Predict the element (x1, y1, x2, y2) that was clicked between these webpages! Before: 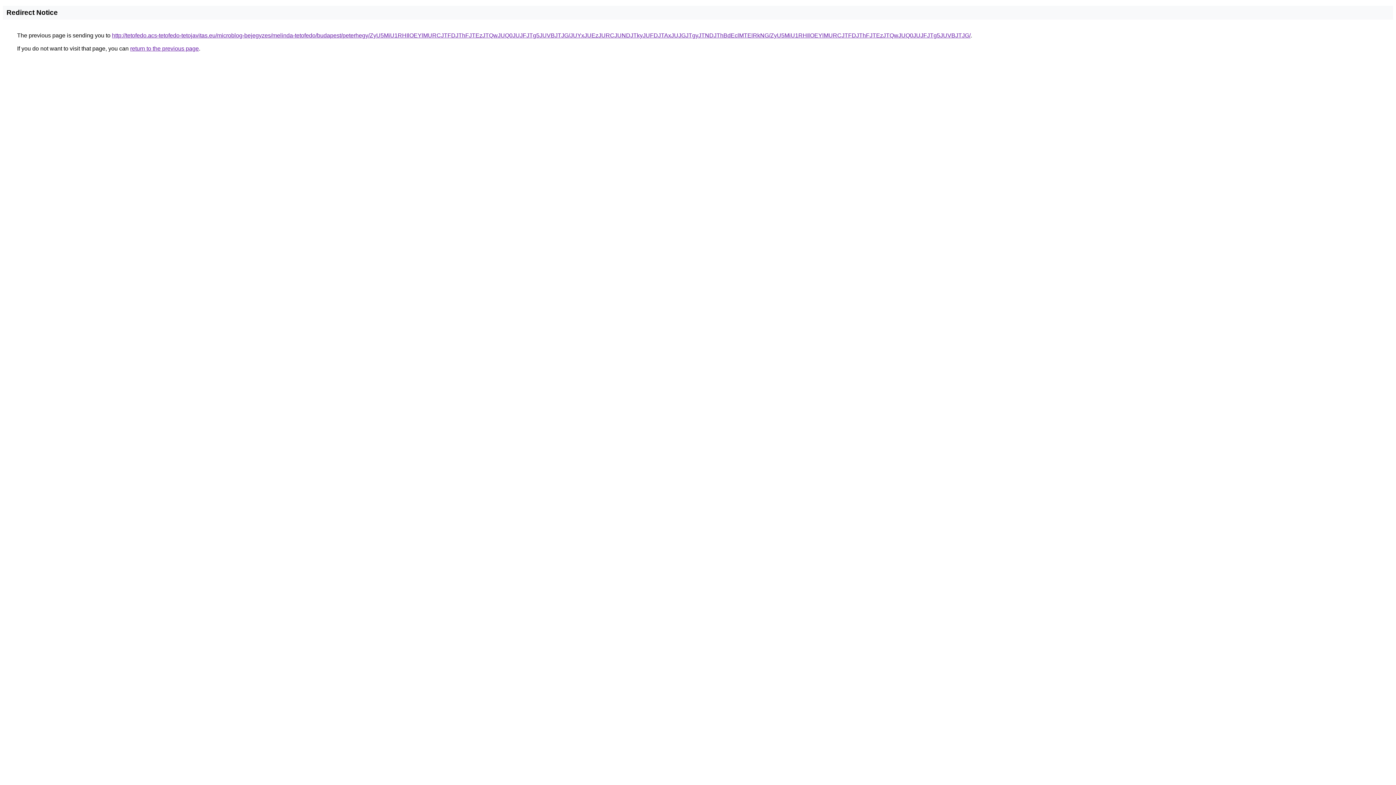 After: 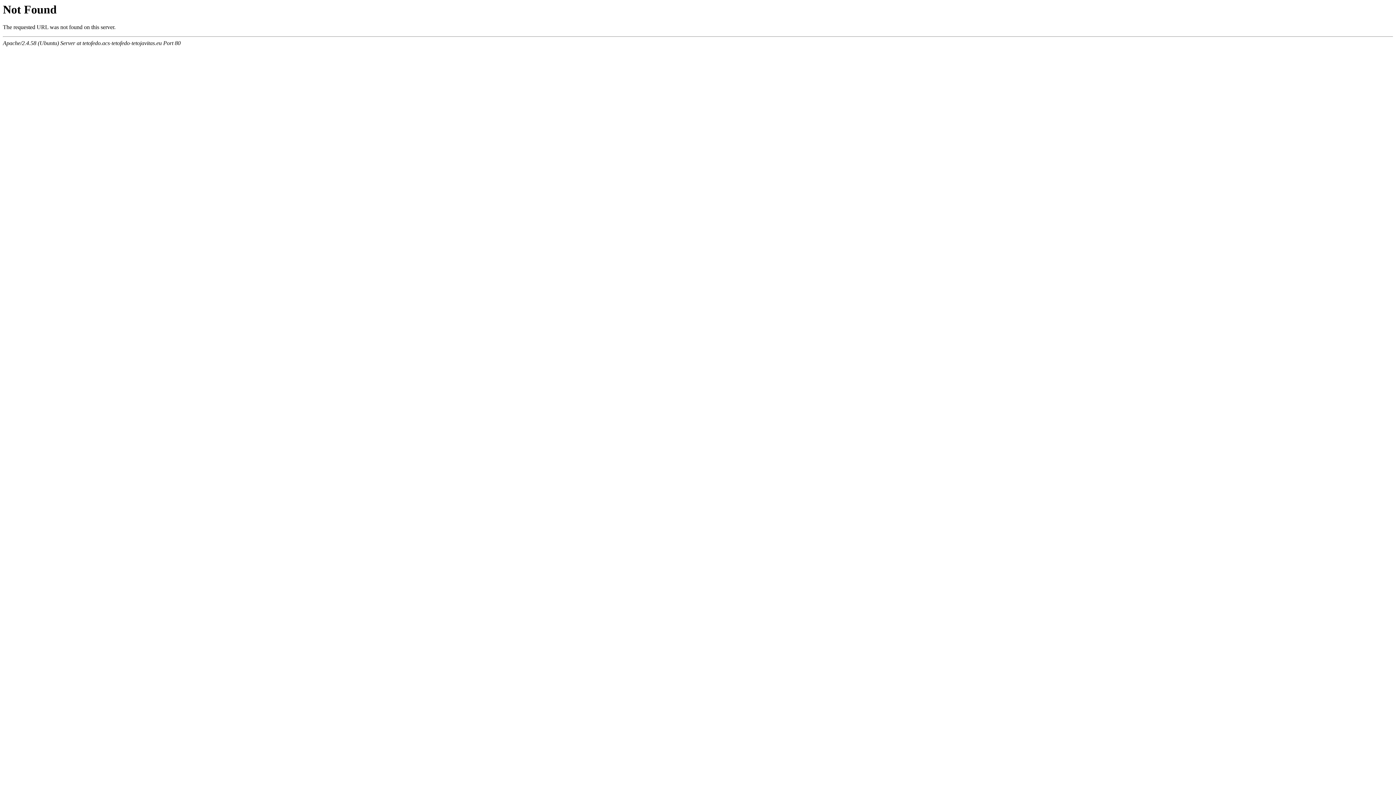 Action: bbox: (112, 32, 970, 38) label: http://tetofedo.acs-tetofedo-tetojavitas.eu/microblog-bejegyzes/melinda-tetofedo/budapest/peterhegy/ZyU5MiU1RHIlOEYlMURCJTFDJThFJTEzJTQwJUQ0JUJFJTg5JUVBJTJG/JUYxJUEzJURCJUNDJTkyJUFDJTAxJUJGJTgyJTNDJThBdEclMTElRkNG/ZyU5MiU1RHIlOEYlMURCJTFDJThFJTEzJTQwJUQ0JUJFJTg5JUVBJTJG/